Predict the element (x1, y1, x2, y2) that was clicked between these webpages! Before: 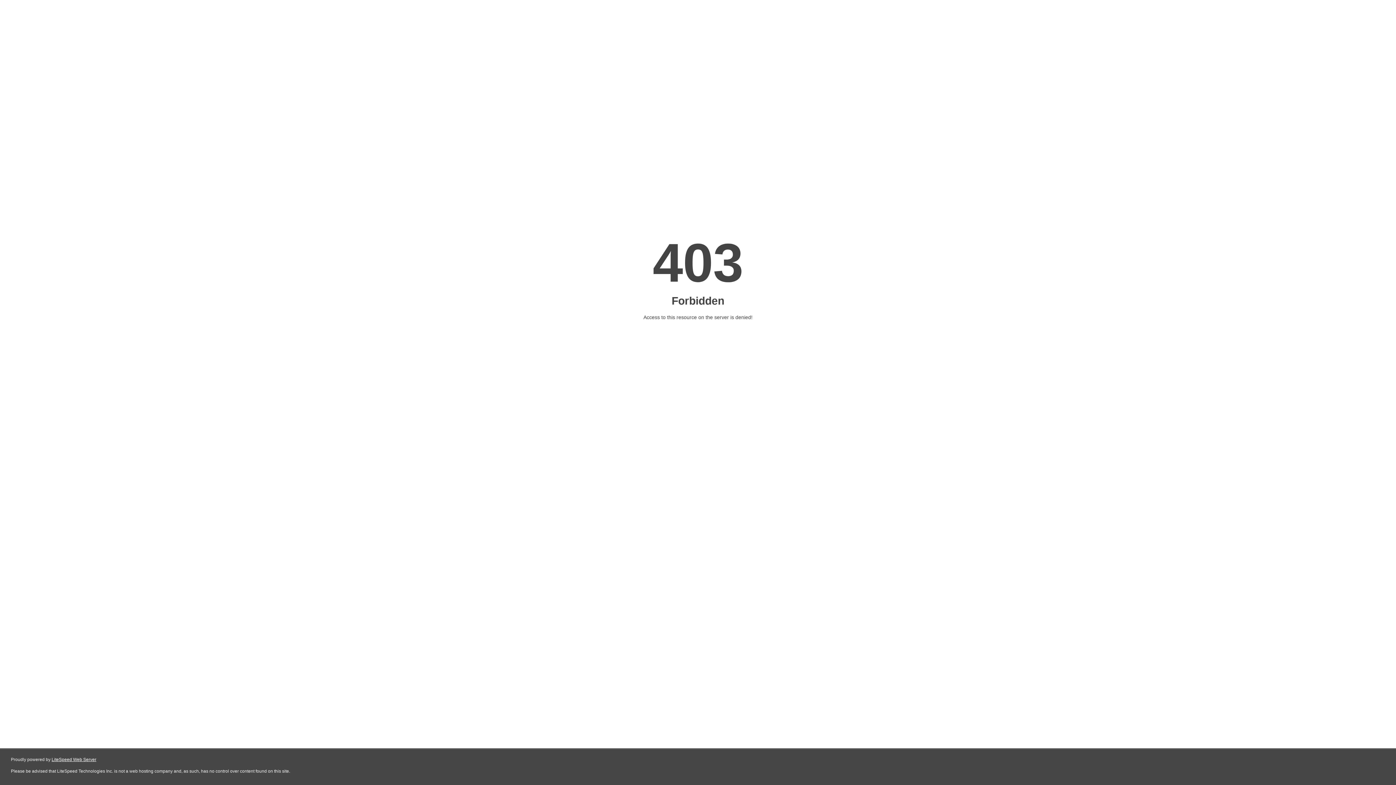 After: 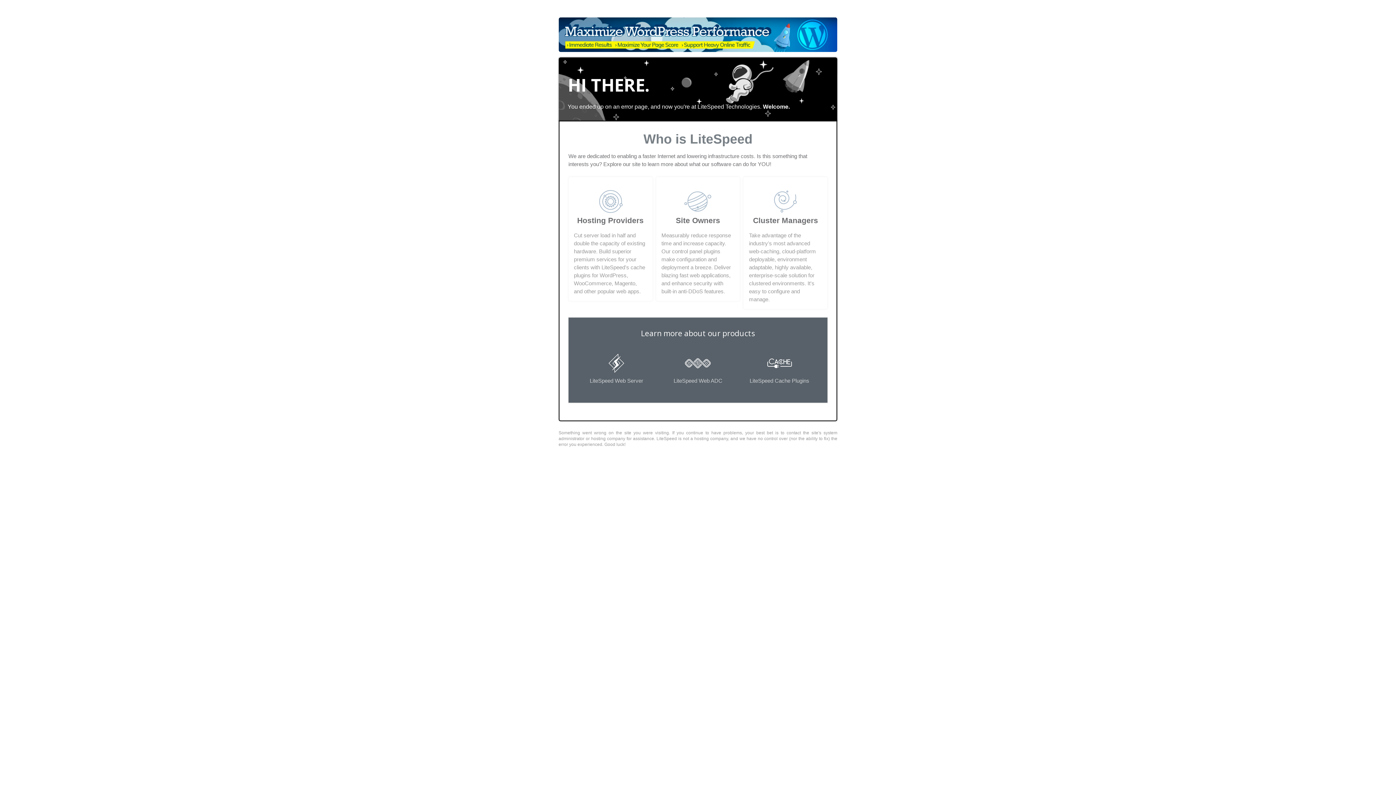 Action: label: LiteSpeed Web Server bbox: (51, 757, 96, 762)